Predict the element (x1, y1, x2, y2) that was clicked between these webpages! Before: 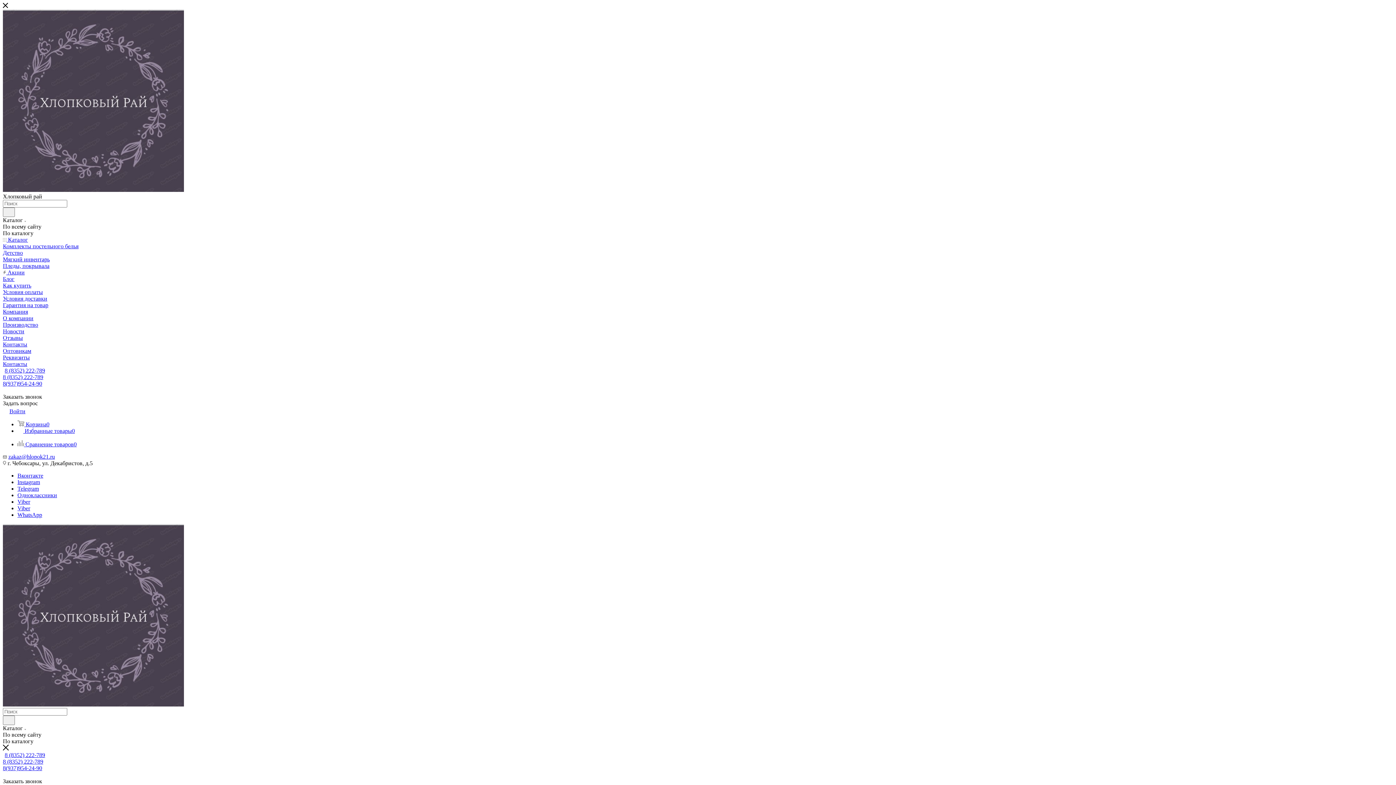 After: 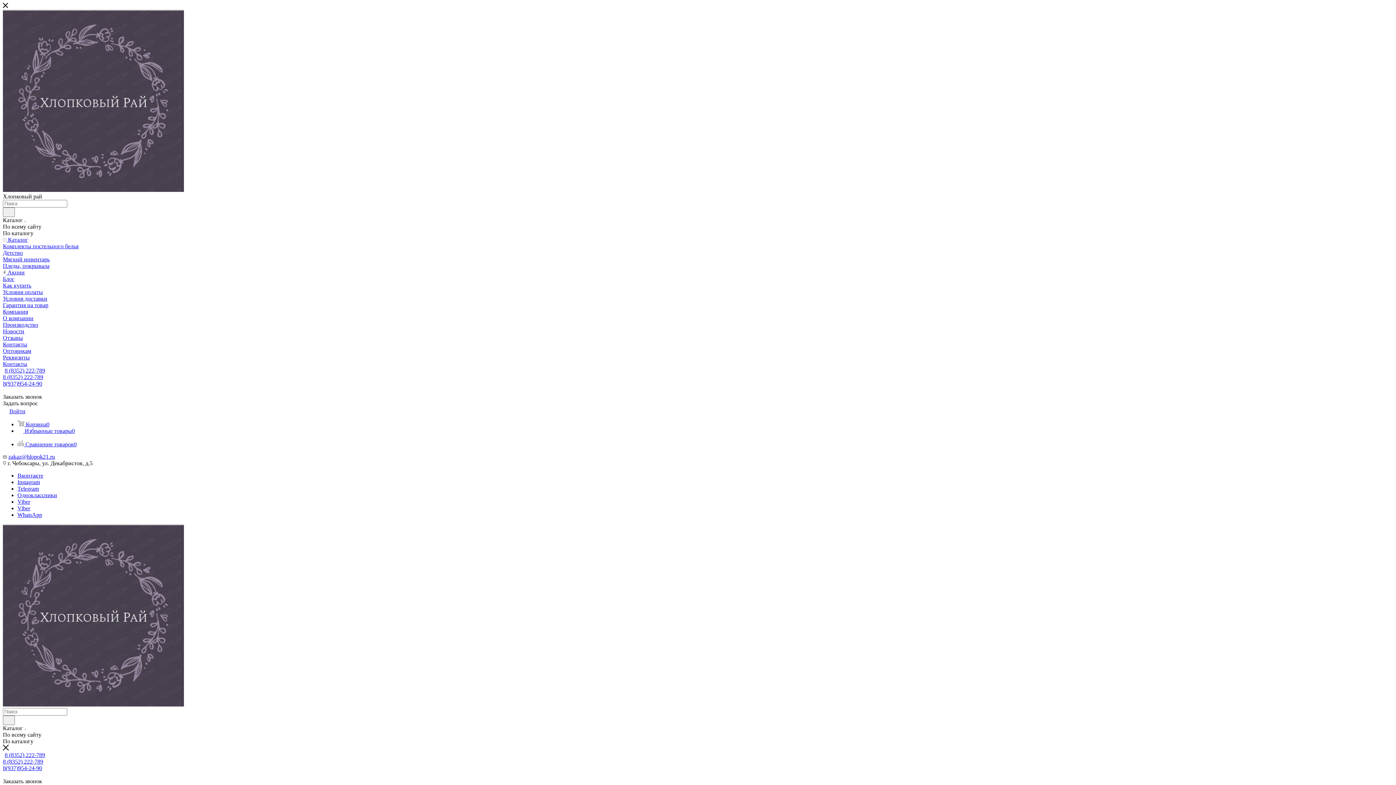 Action: label: Оптовикам bbox: (2, 348, 31, 354)